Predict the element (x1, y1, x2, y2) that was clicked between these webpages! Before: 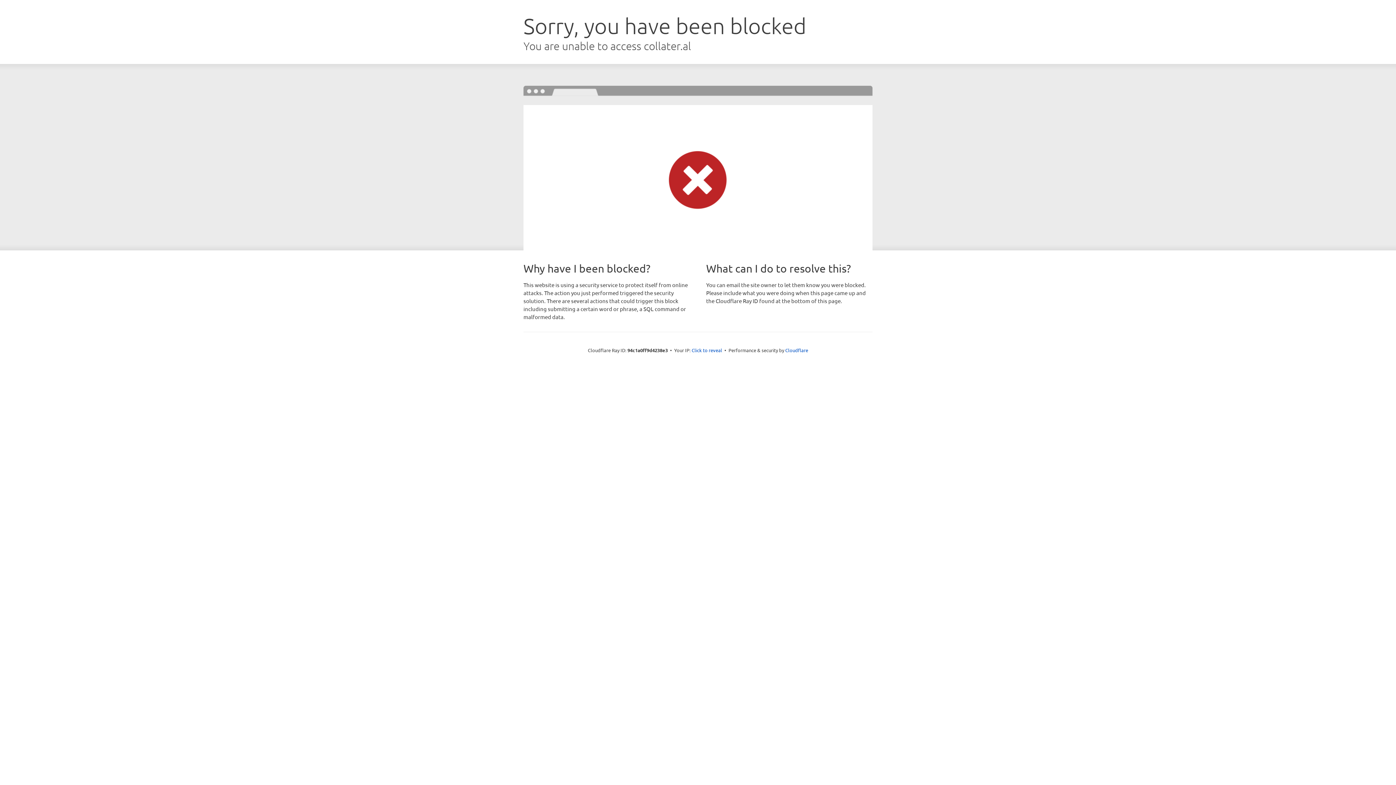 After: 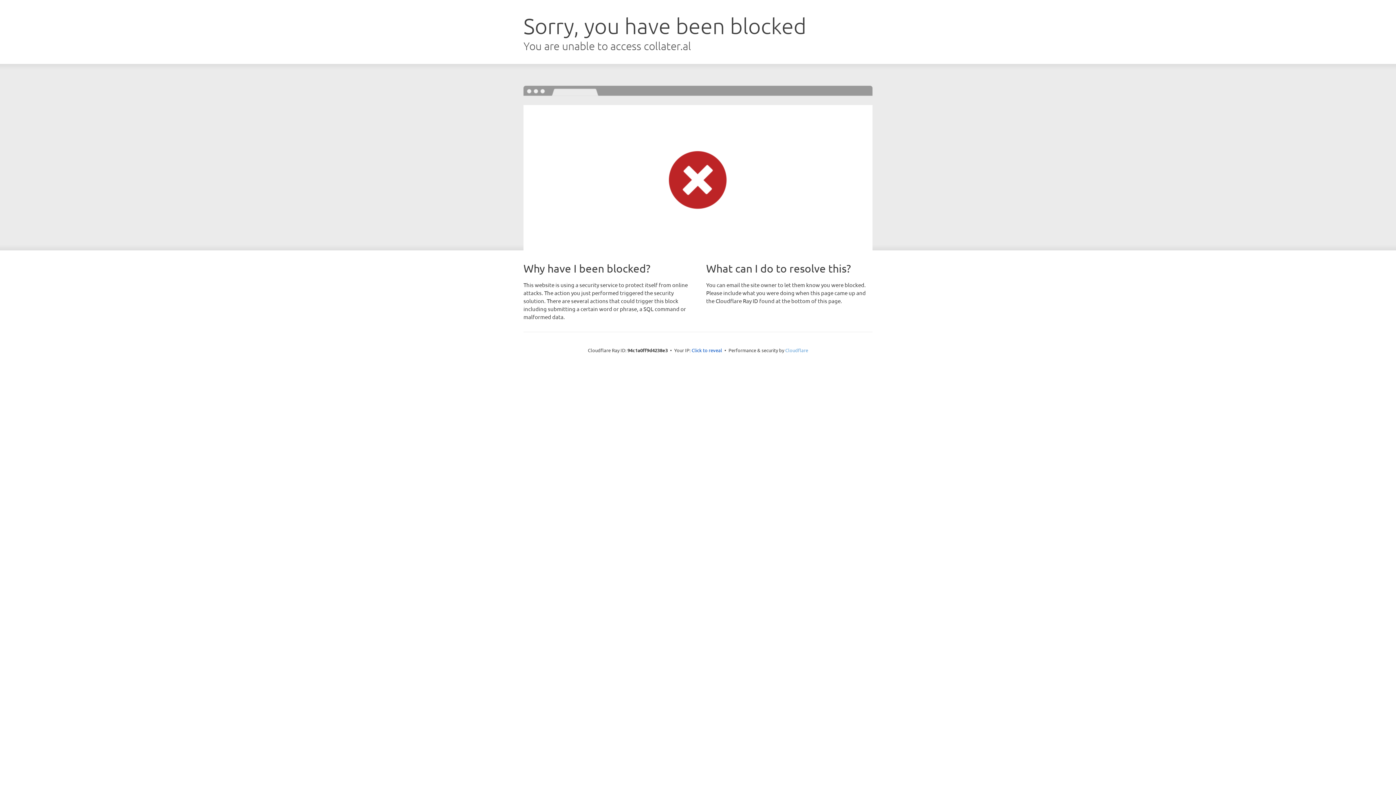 Action: bbox: (785, 347, 808, 353) label: Cloudflare